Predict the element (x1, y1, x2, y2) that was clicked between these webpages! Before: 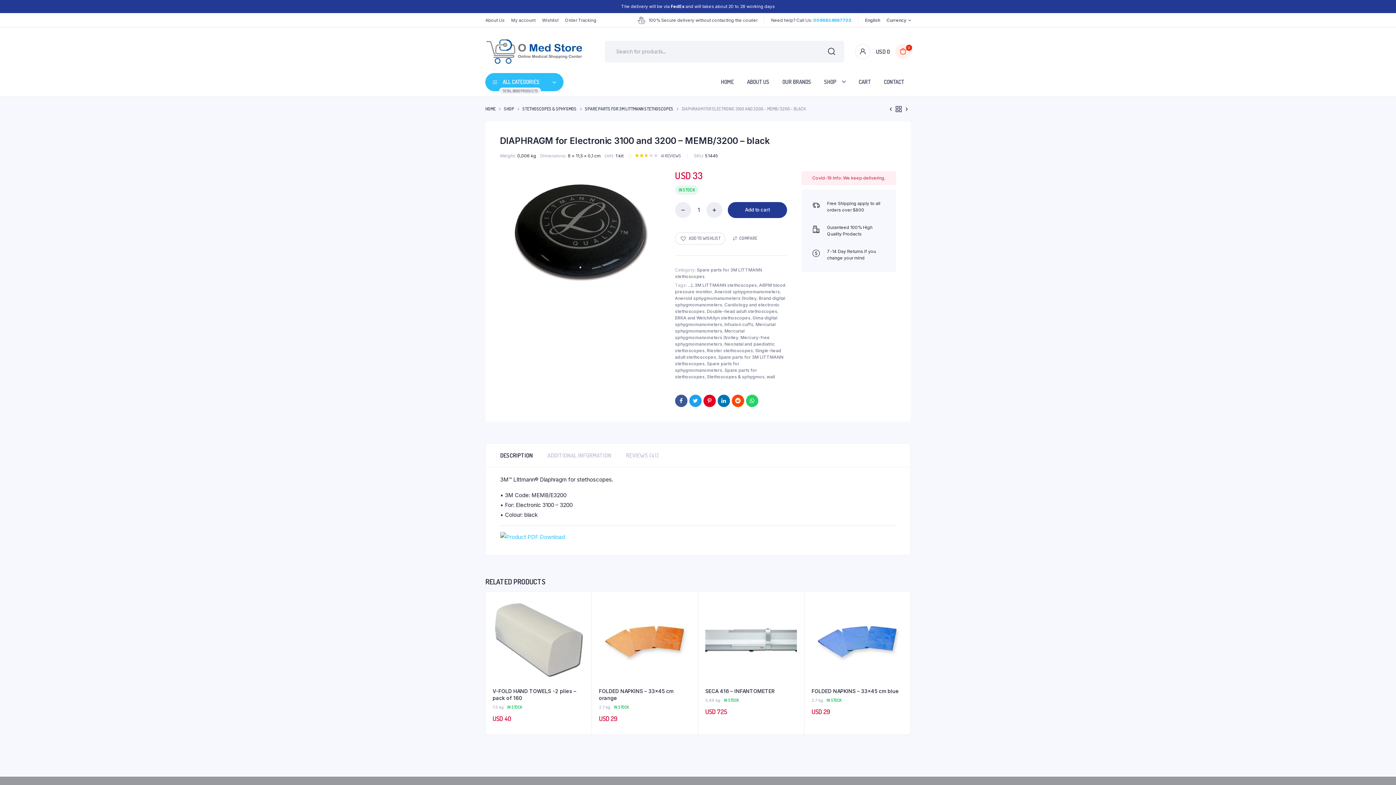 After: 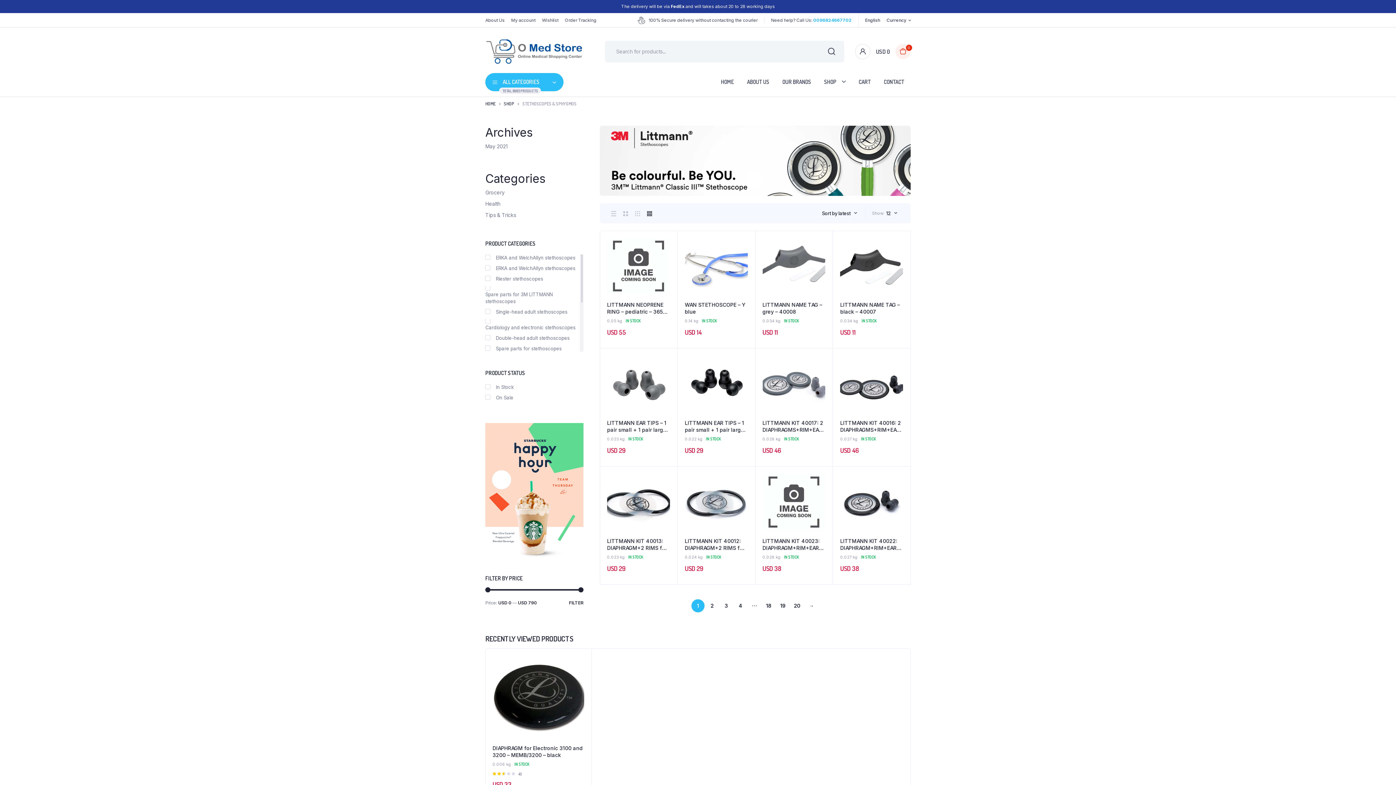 Action: label: STETHOSCOPES & SPHYGMOS bbox: (522, 105, 576, 112)